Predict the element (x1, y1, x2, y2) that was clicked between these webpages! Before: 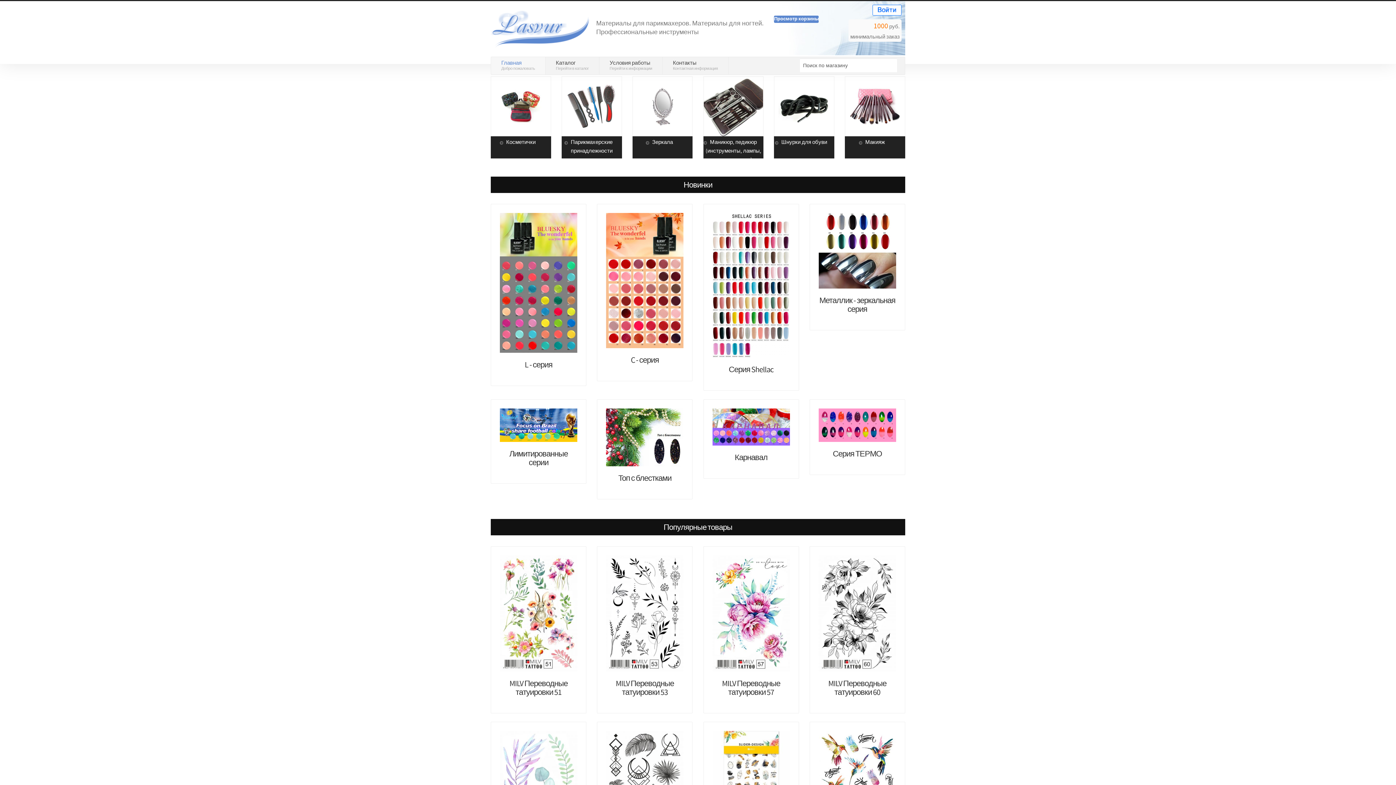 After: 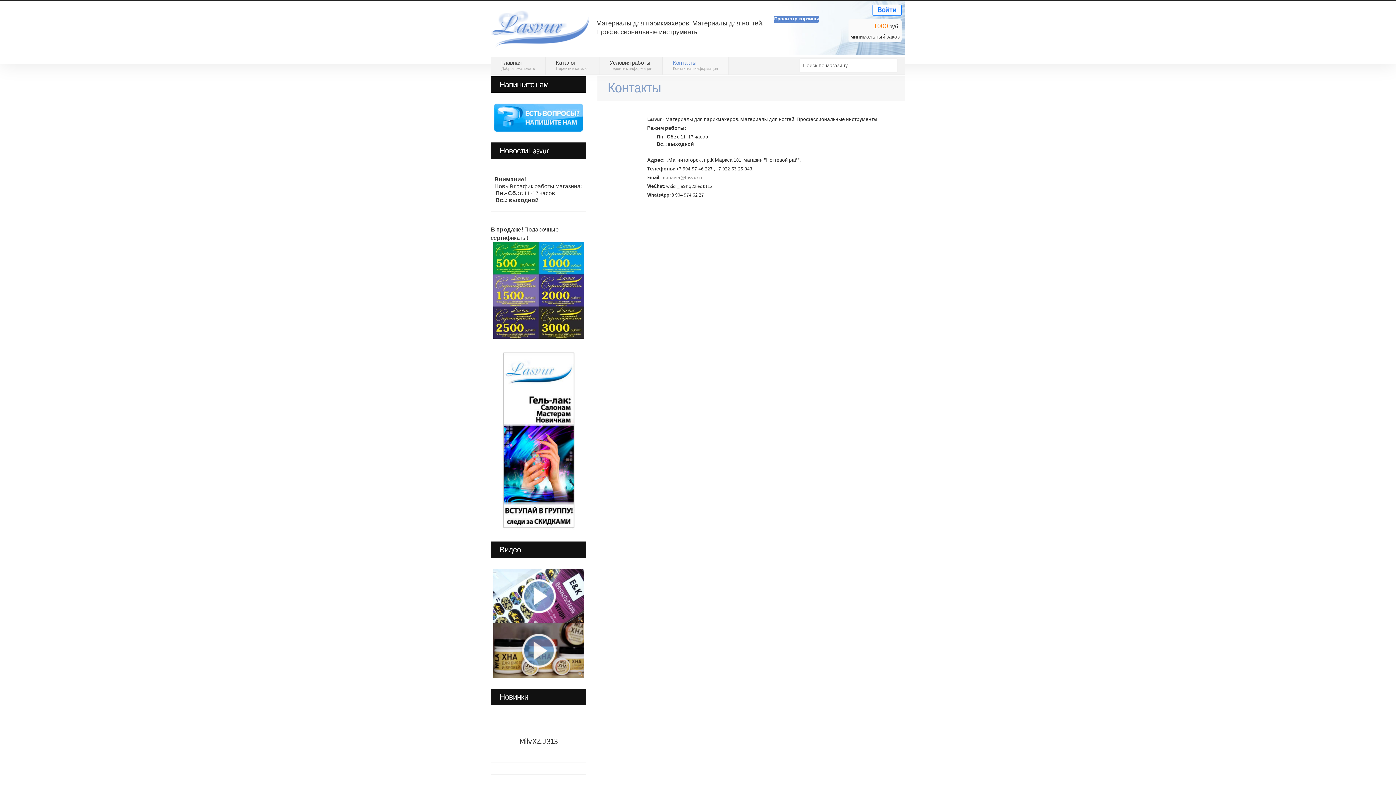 Action: bbox: (662, 57, 728, 74) label: Контакты
Контактная информация